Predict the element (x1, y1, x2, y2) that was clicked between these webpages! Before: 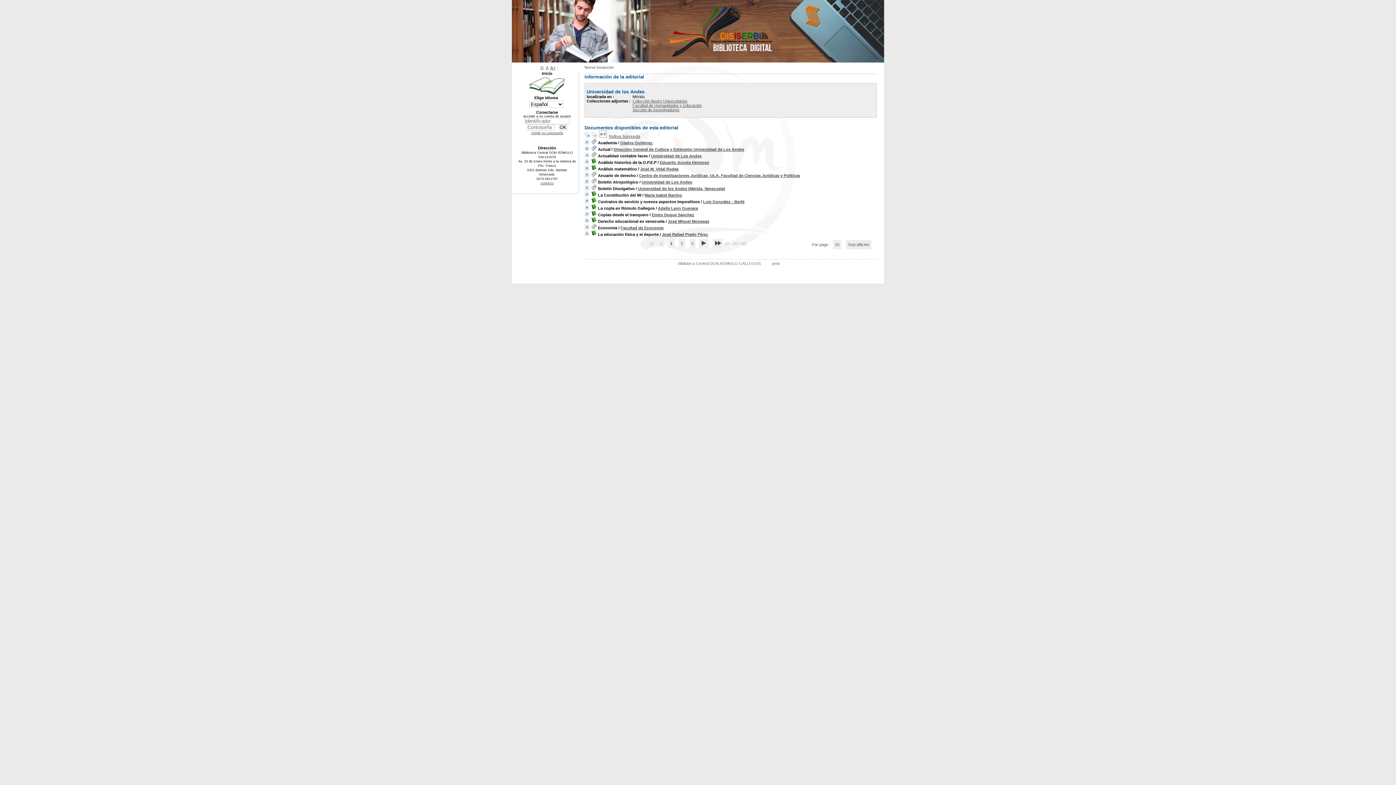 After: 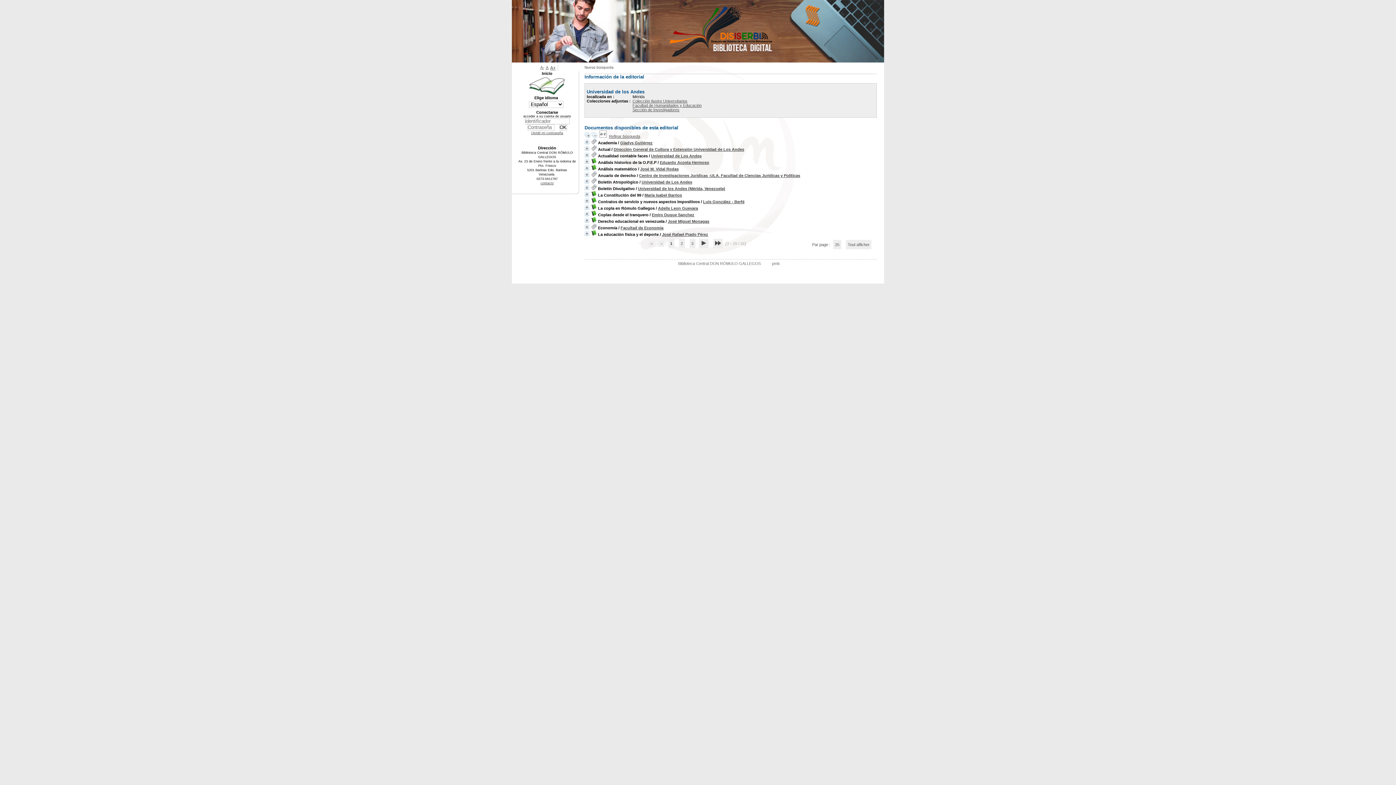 Action: bbox: (591, 134, 597, 138)